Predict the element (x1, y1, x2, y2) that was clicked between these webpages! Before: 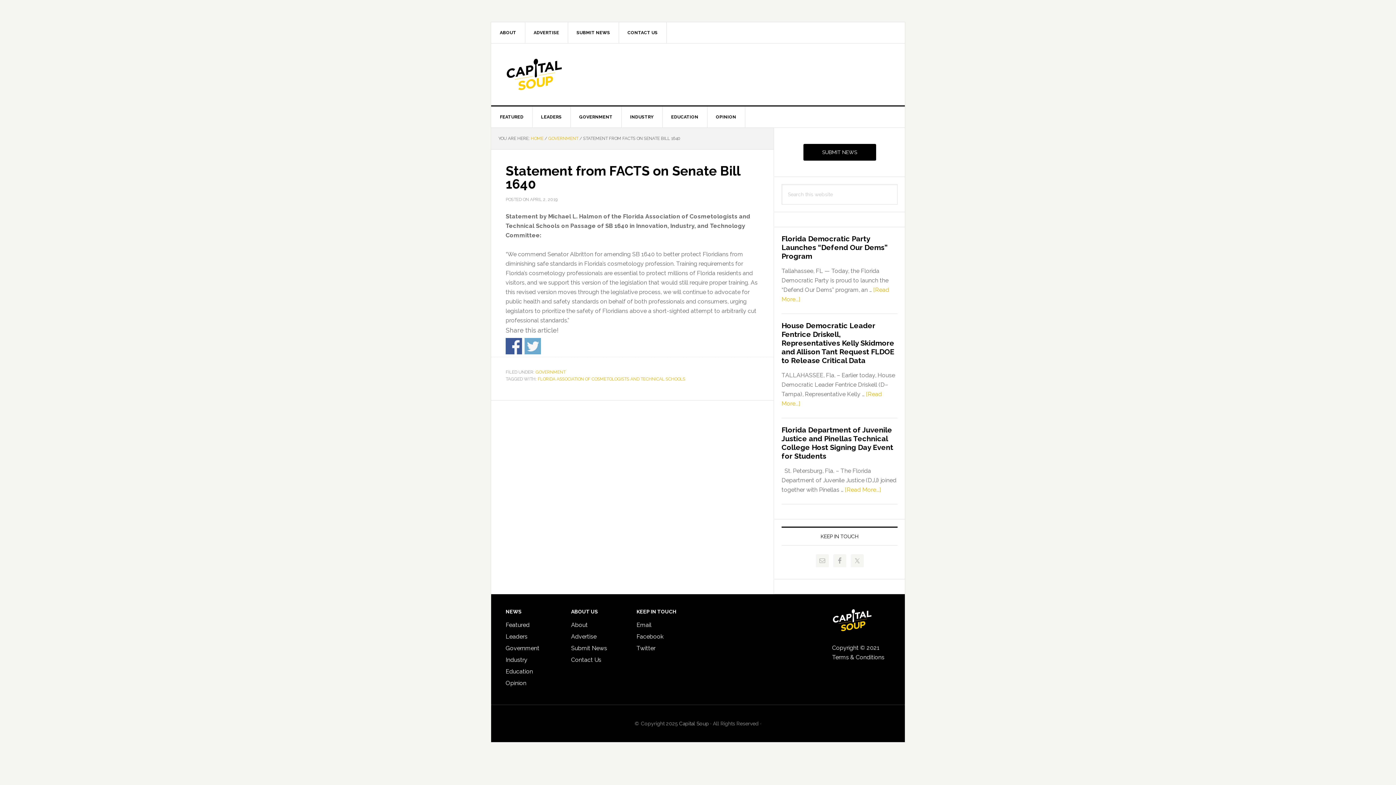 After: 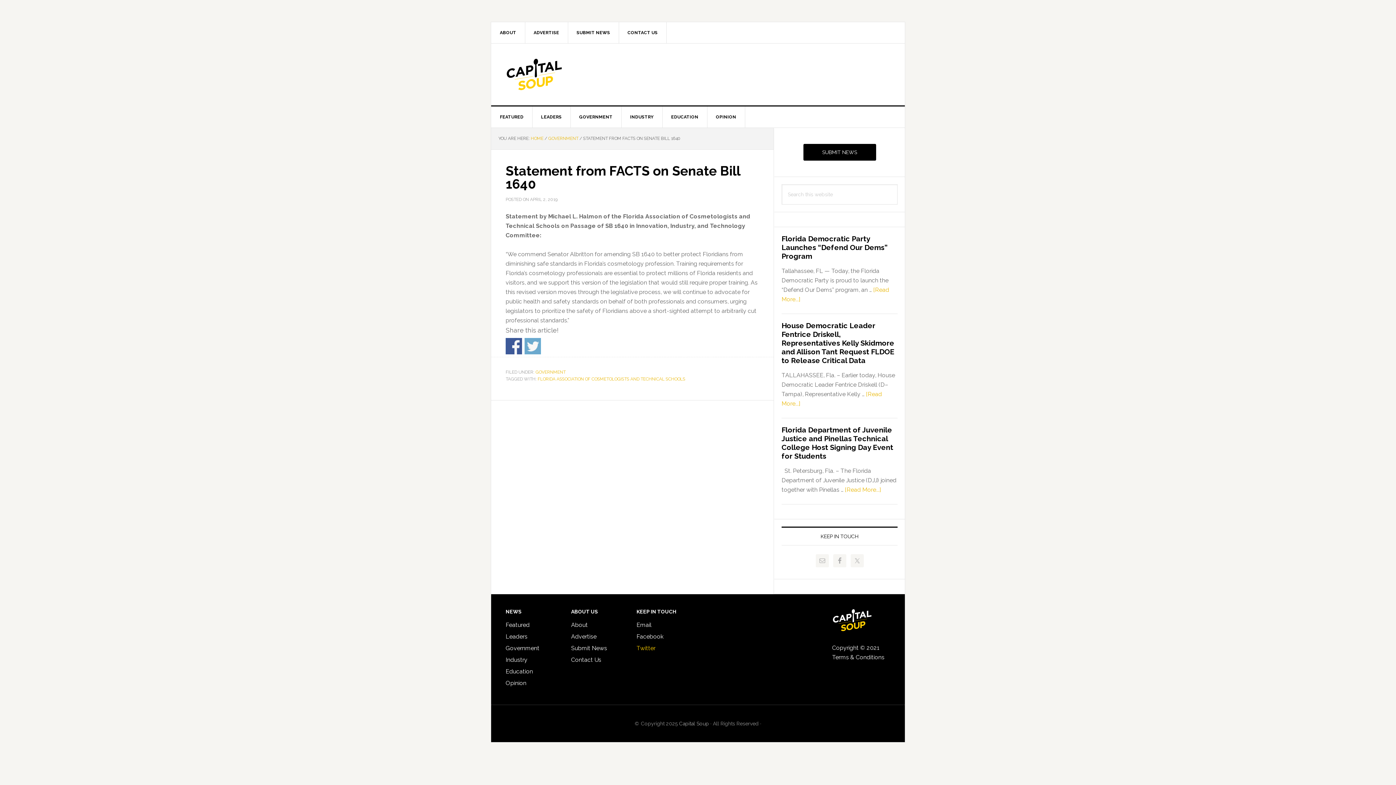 Action: label: Twitter bbox: (636, 645, 655, 652)